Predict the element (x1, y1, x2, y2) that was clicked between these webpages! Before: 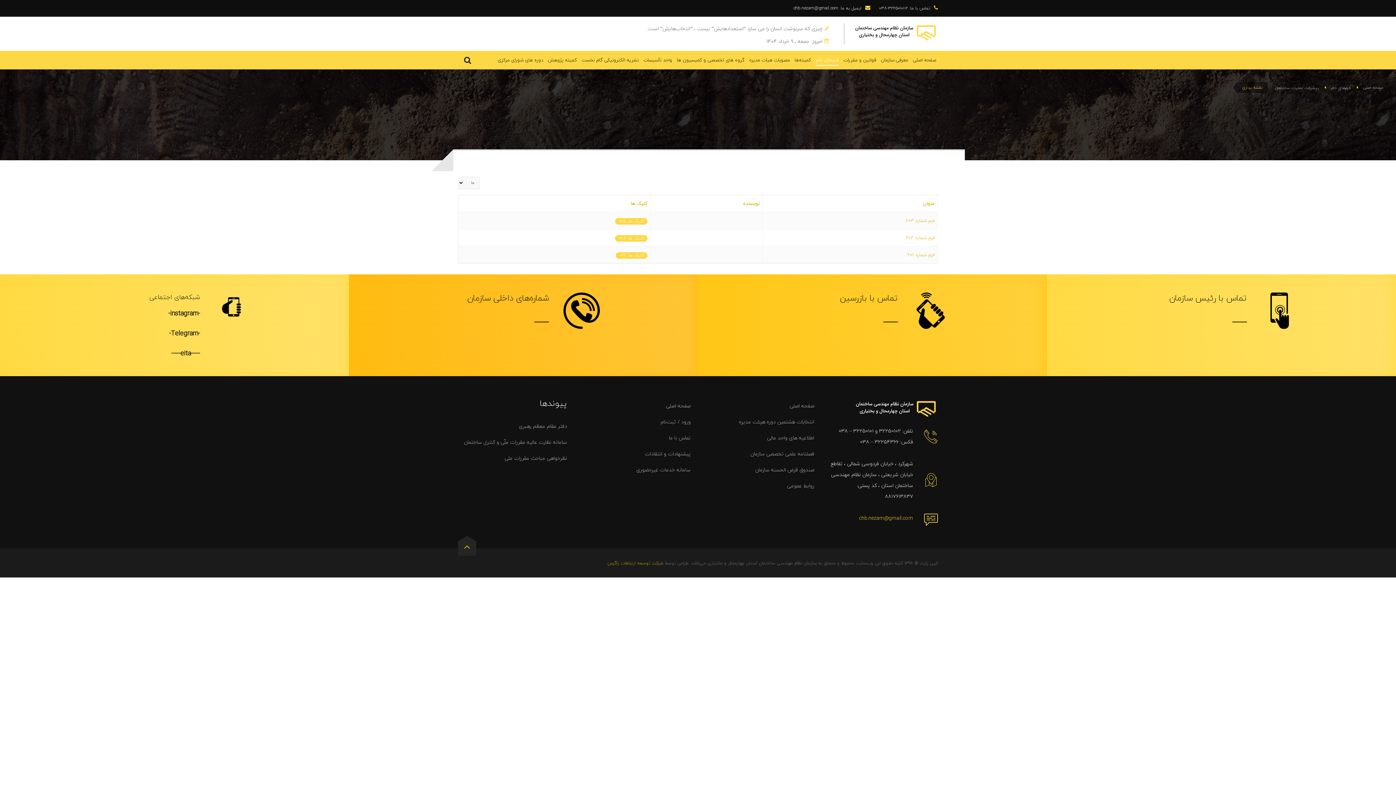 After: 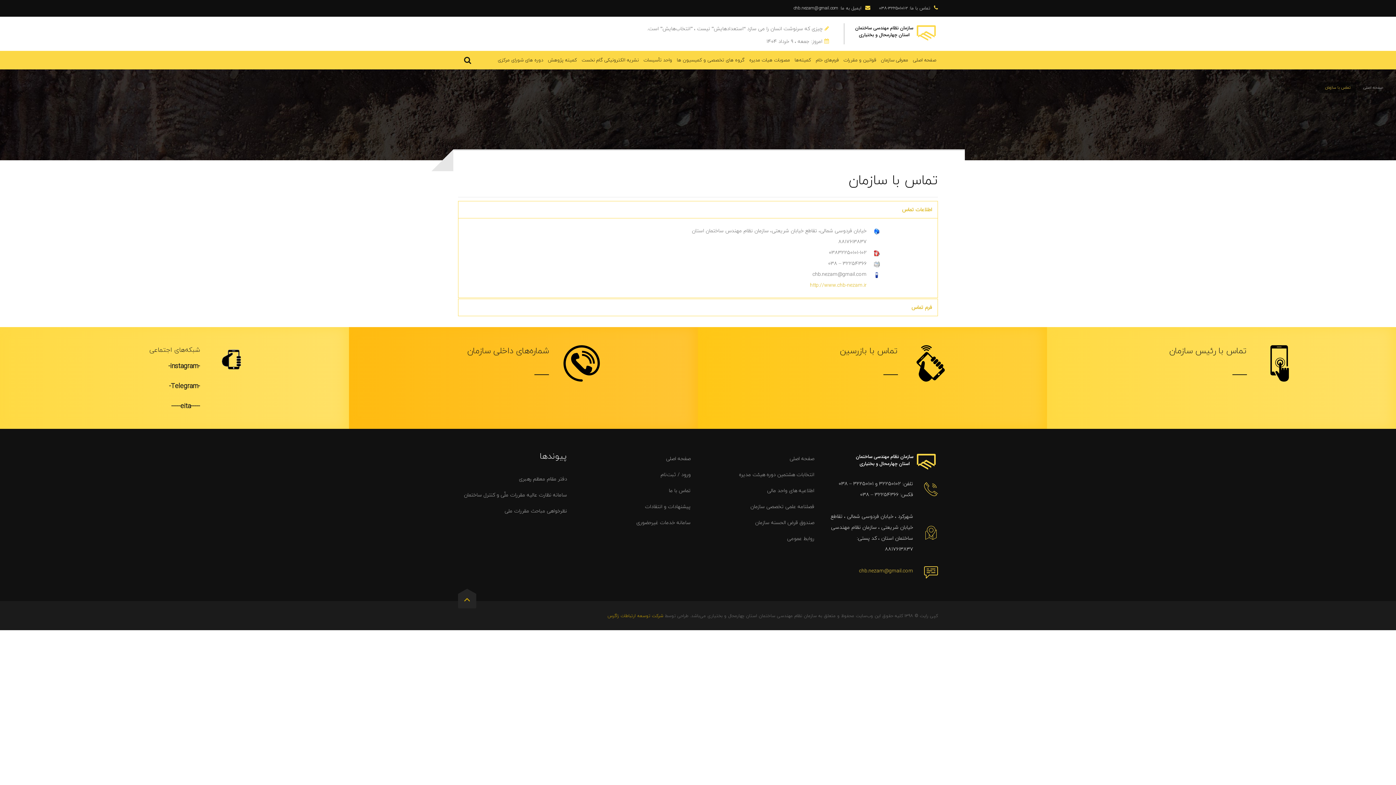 Action: label: تماس با ما bbox: (581, 430, 690, 446)